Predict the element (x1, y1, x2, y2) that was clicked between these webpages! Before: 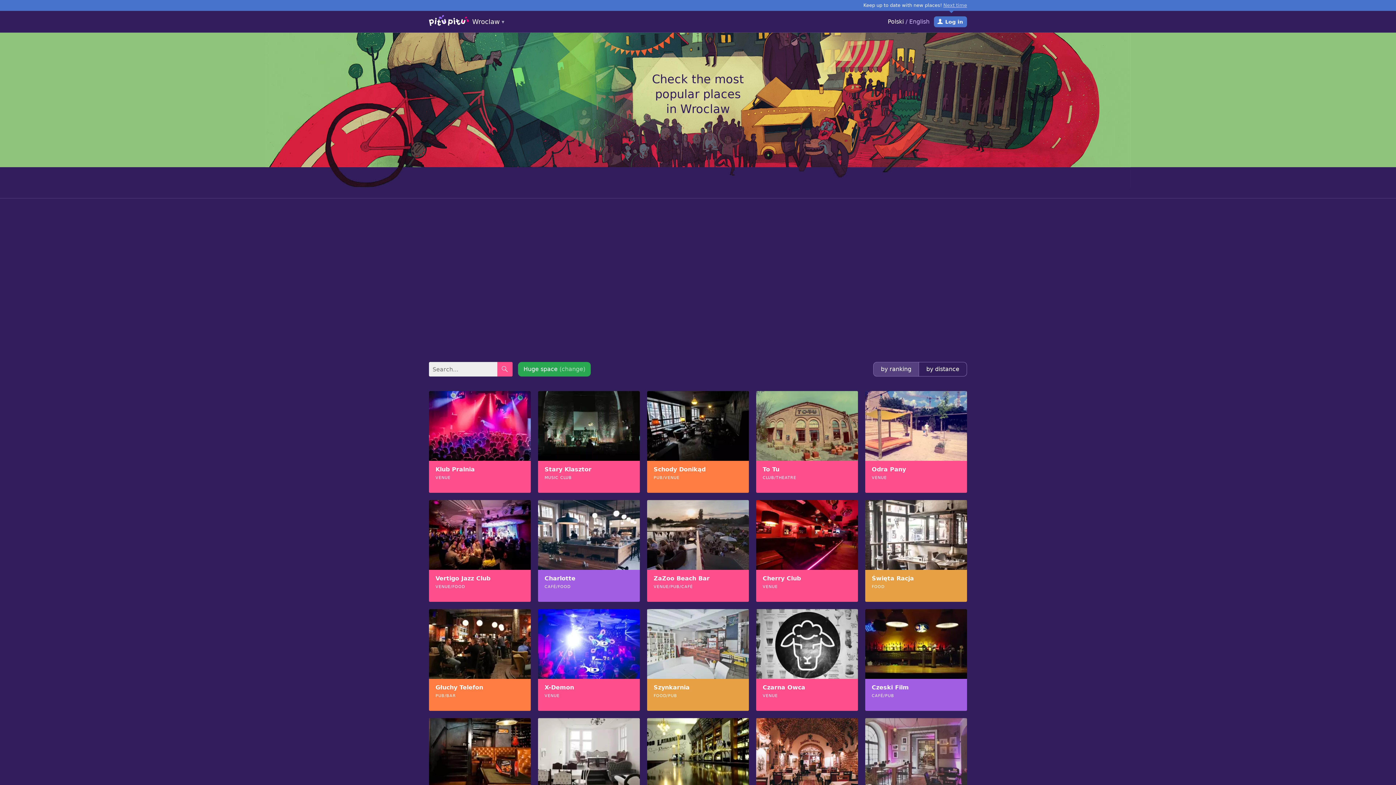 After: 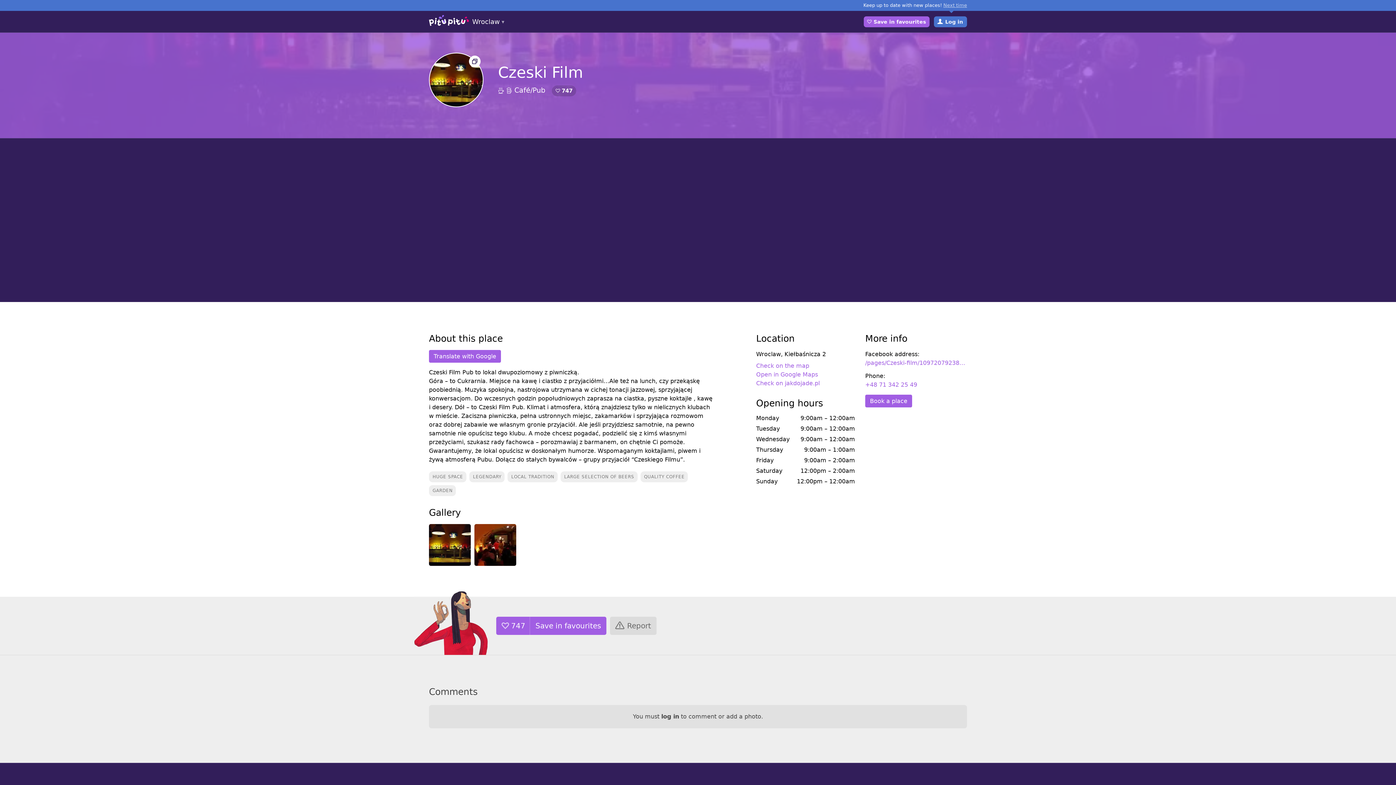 Action: label: Czeski Film
CAFÉ/PUB
747 bbox: (865, 609, 967, 711)